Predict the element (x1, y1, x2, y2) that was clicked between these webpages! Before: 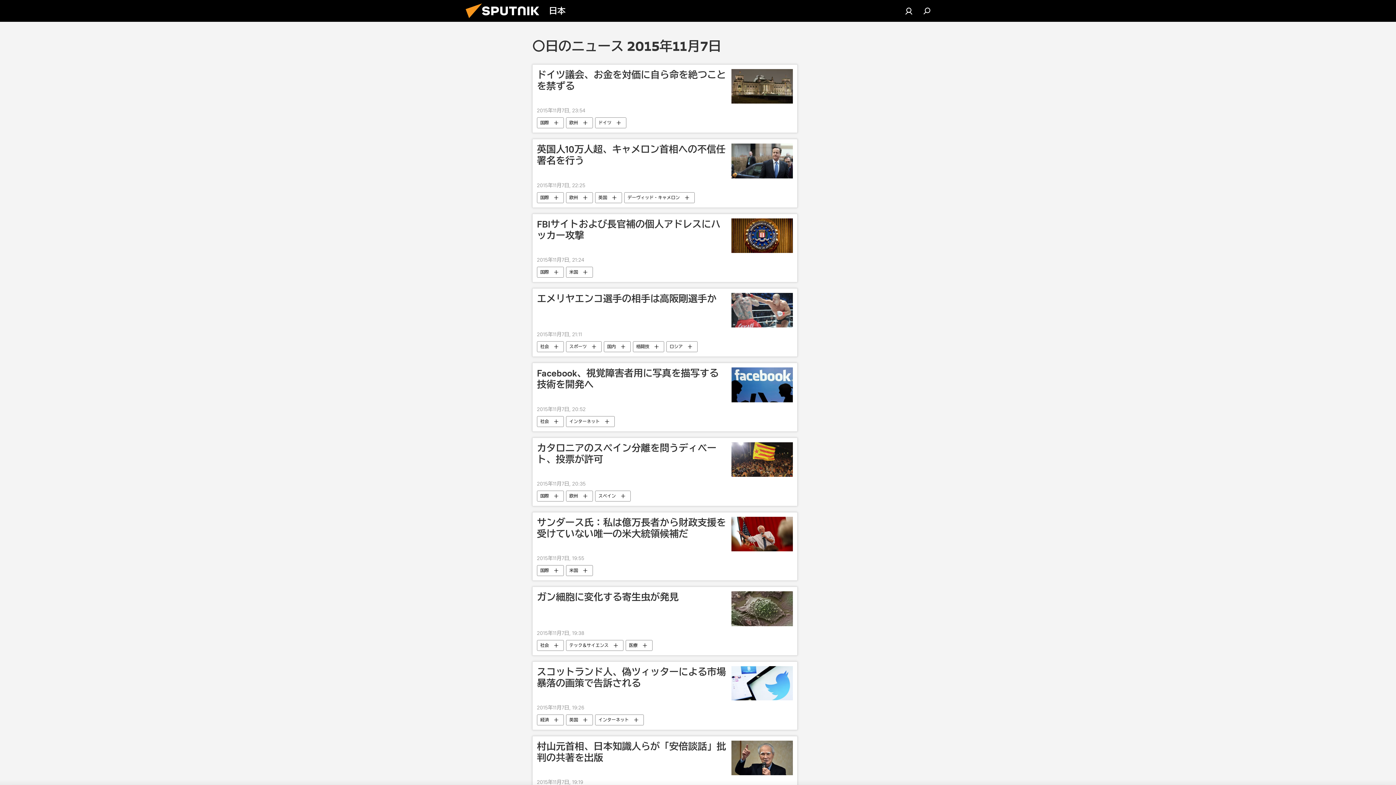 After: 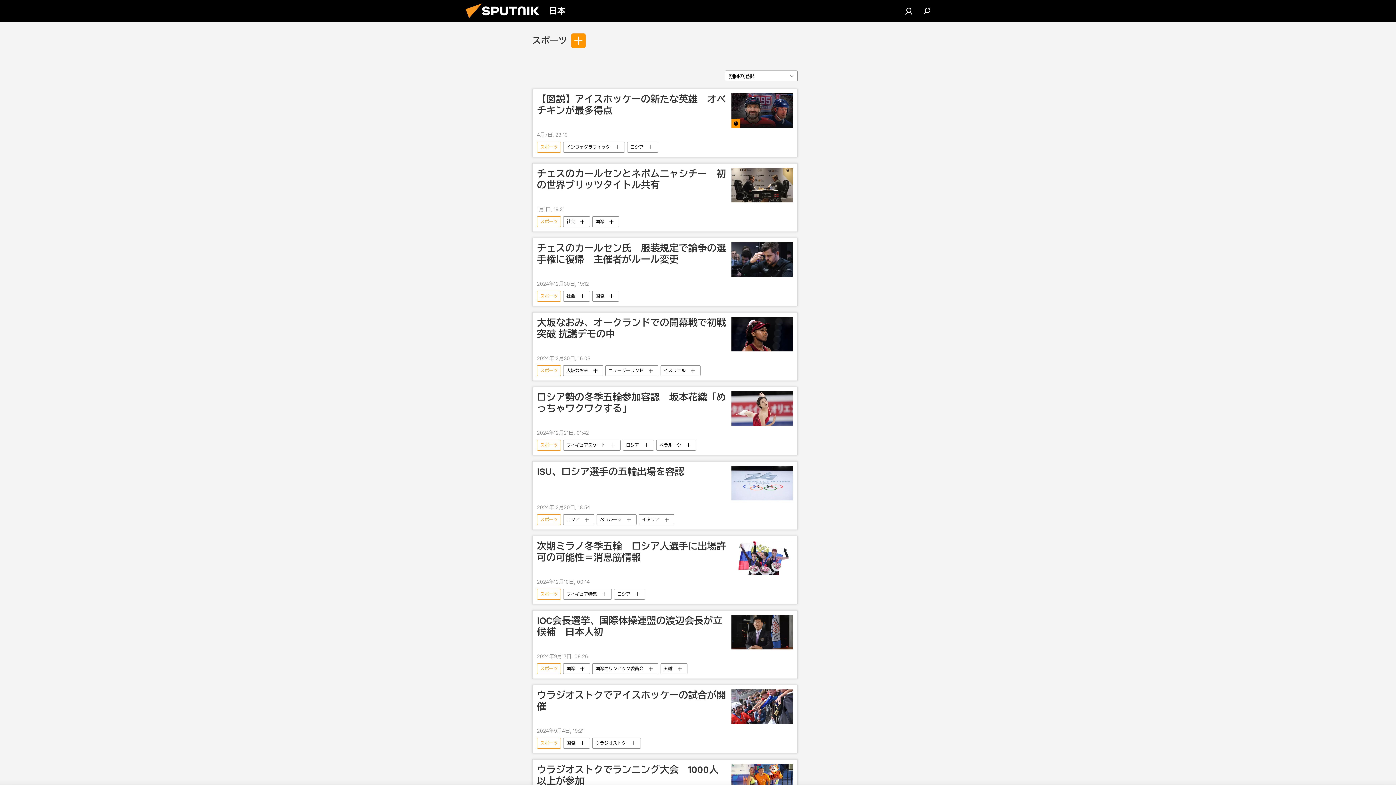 Action: bbox: (566, 341, 601, 352) label: スポーツ